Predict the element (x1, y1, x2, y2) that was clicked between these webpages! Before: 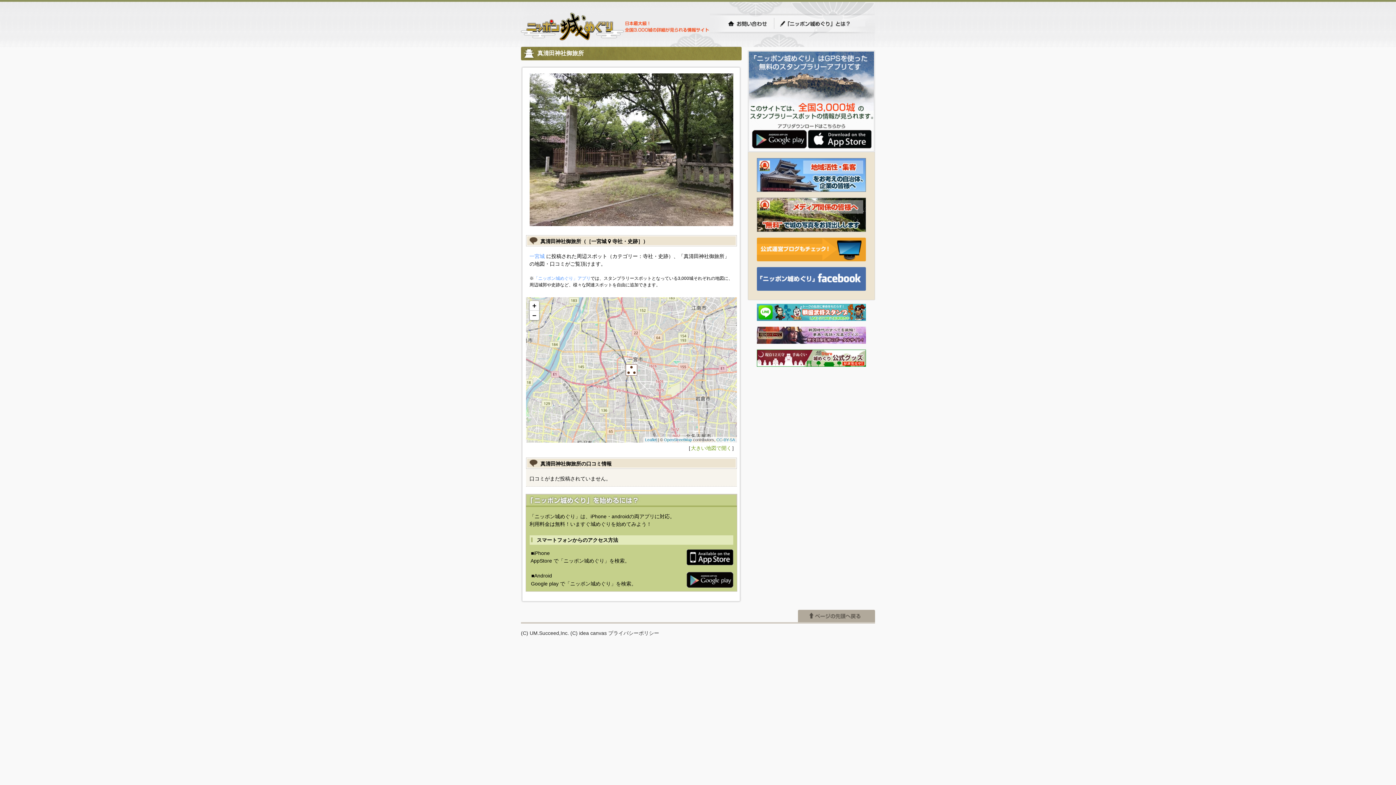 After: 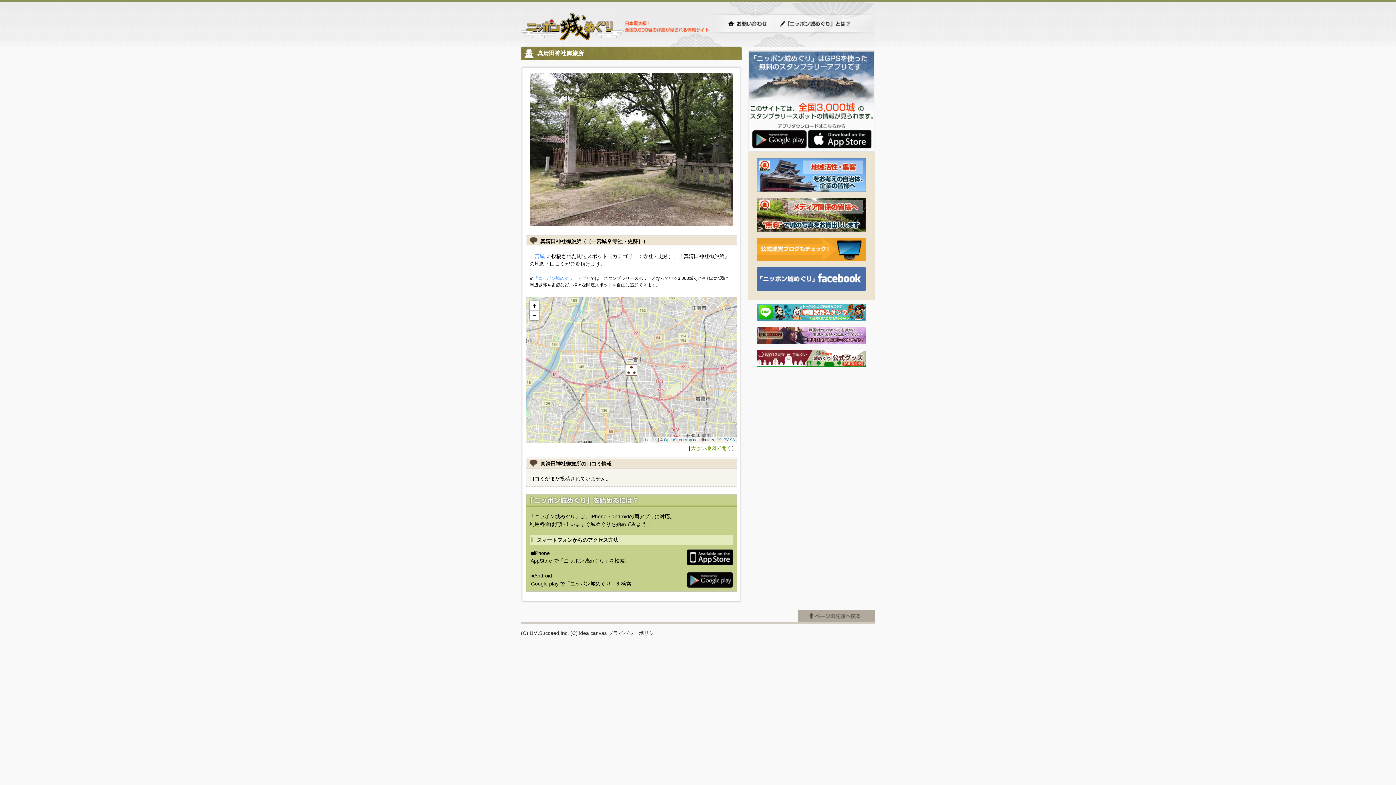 Action: bbox: (757, 256, 866, 262)